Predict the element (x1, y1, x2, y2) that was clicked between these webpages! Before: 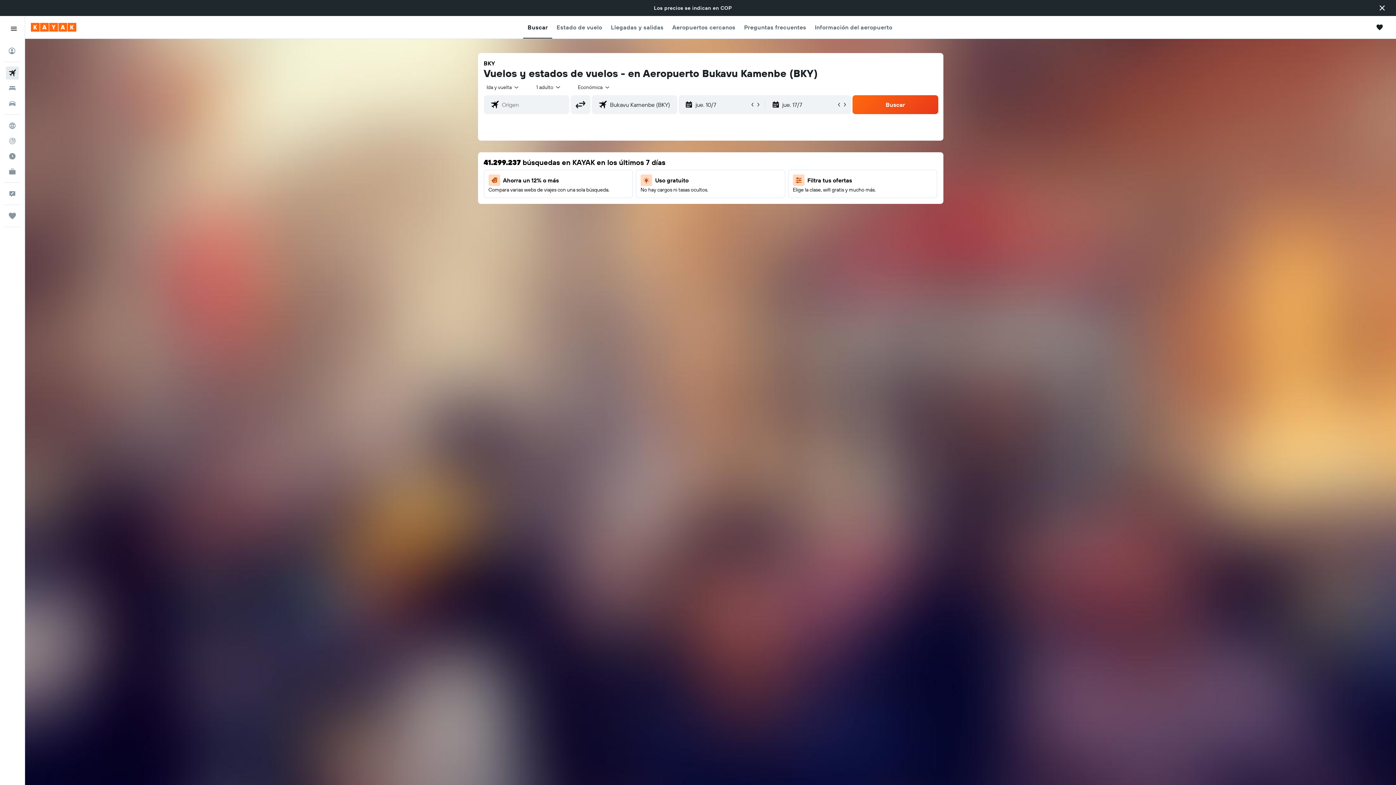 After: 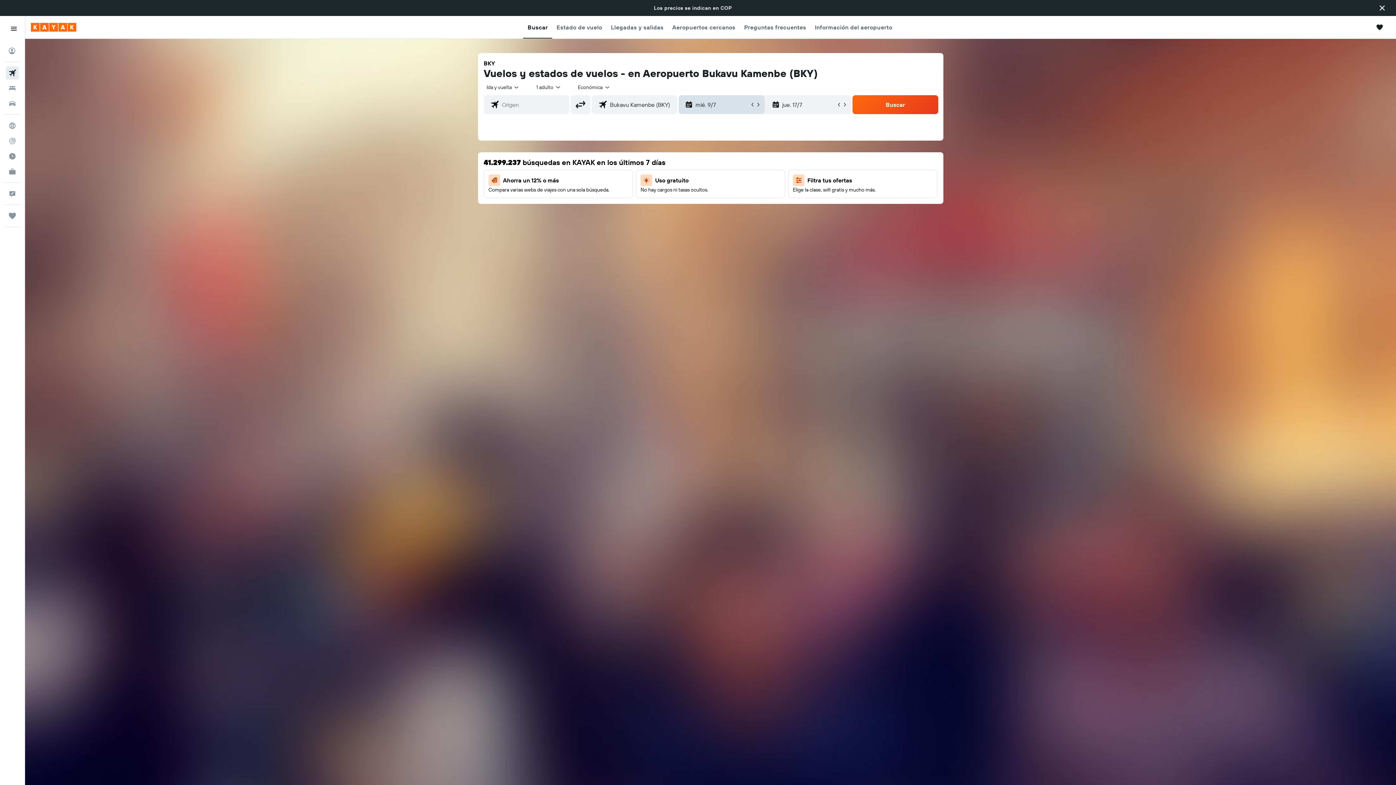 Action: bbox: (749, 101, 755, 107)